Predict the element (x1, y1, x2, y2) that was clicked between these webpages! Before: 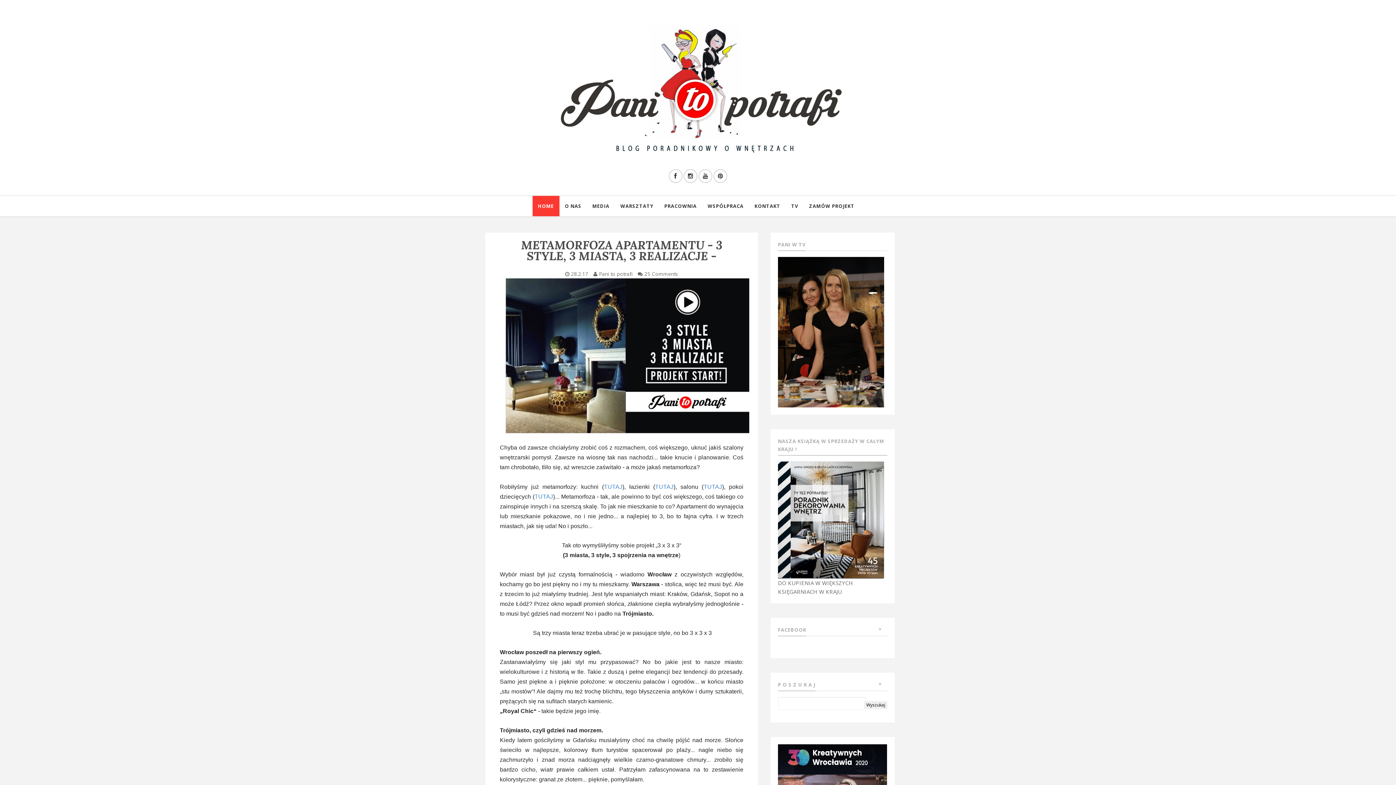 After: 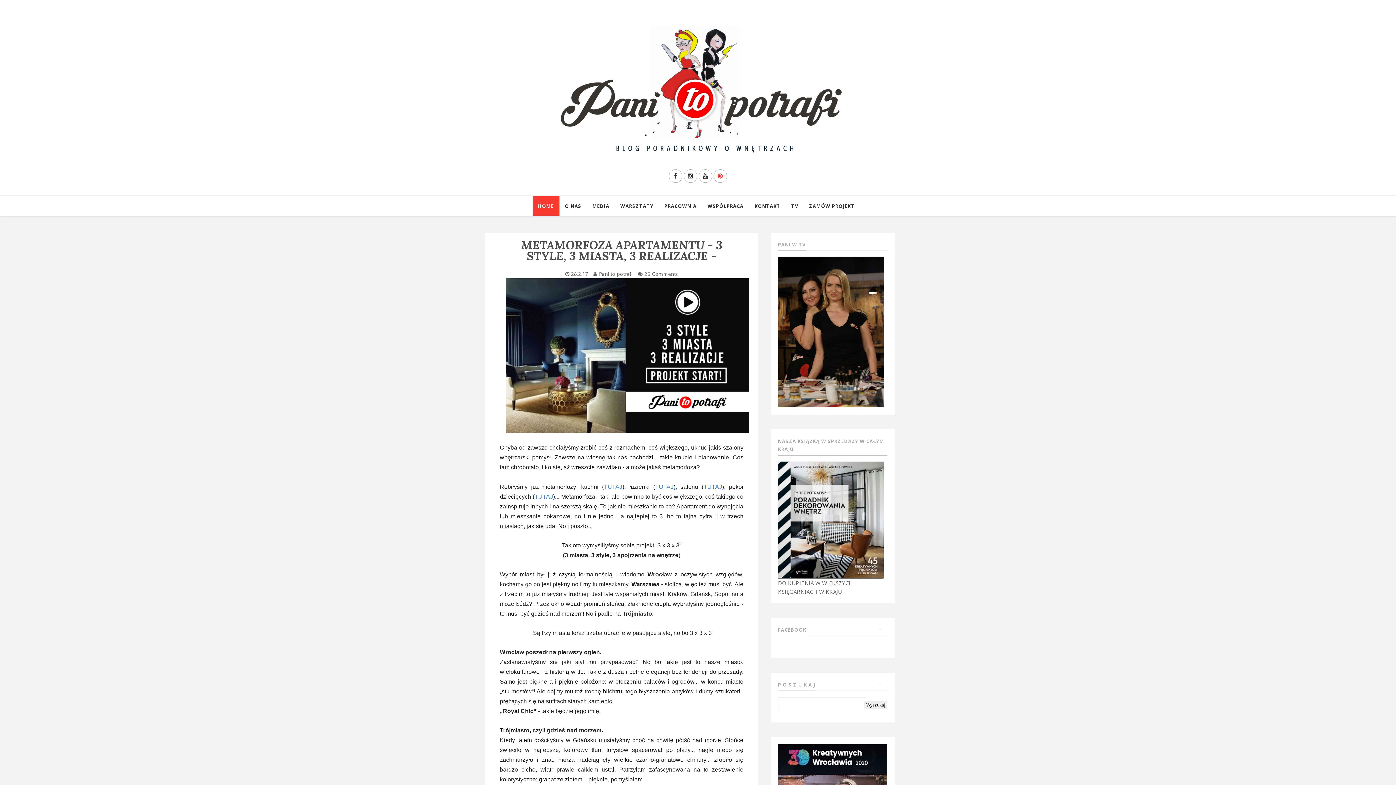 Action: bbox: (713, 169, 727, 182)